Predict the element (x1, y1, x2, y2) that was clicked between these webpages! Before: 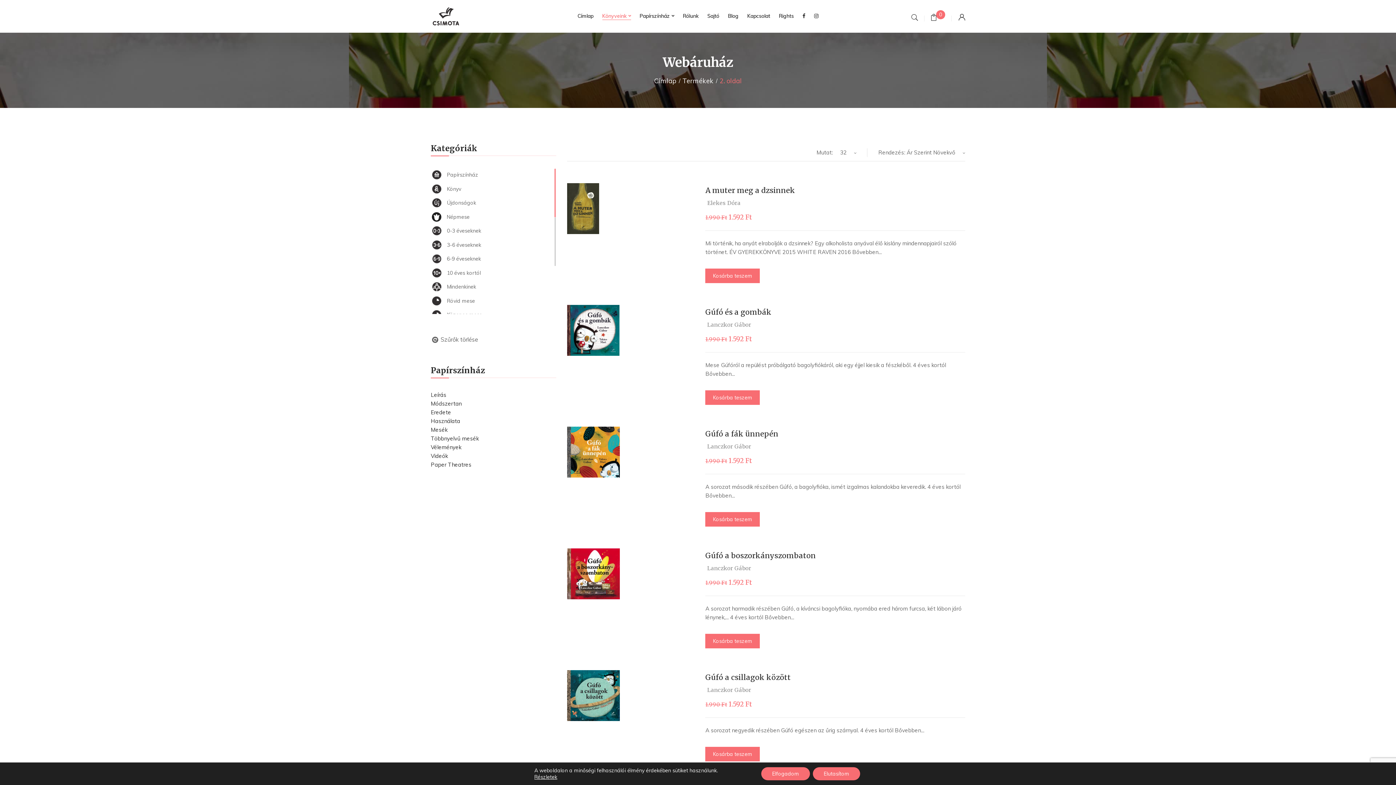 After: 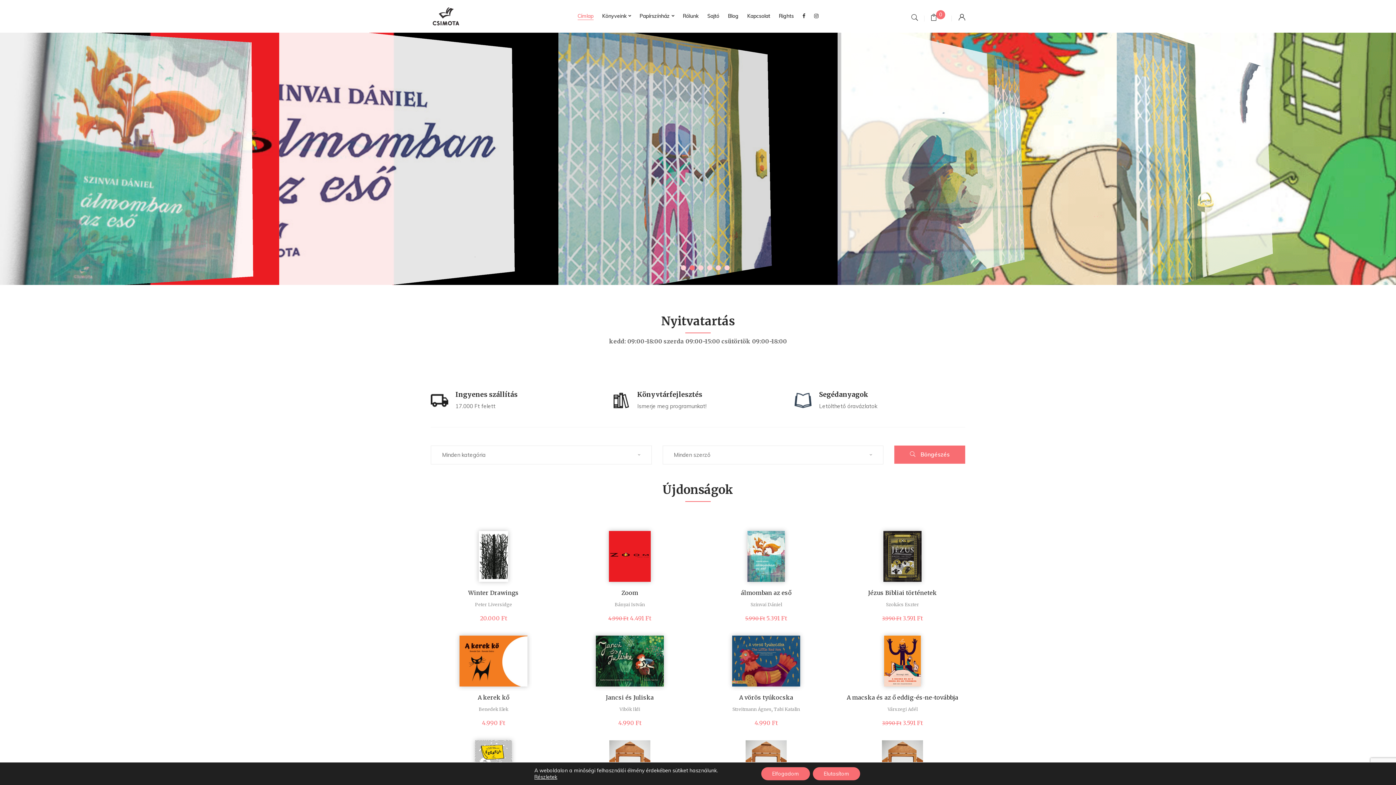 Action: bbox: (577, 12, 593, 20) label: Címlap